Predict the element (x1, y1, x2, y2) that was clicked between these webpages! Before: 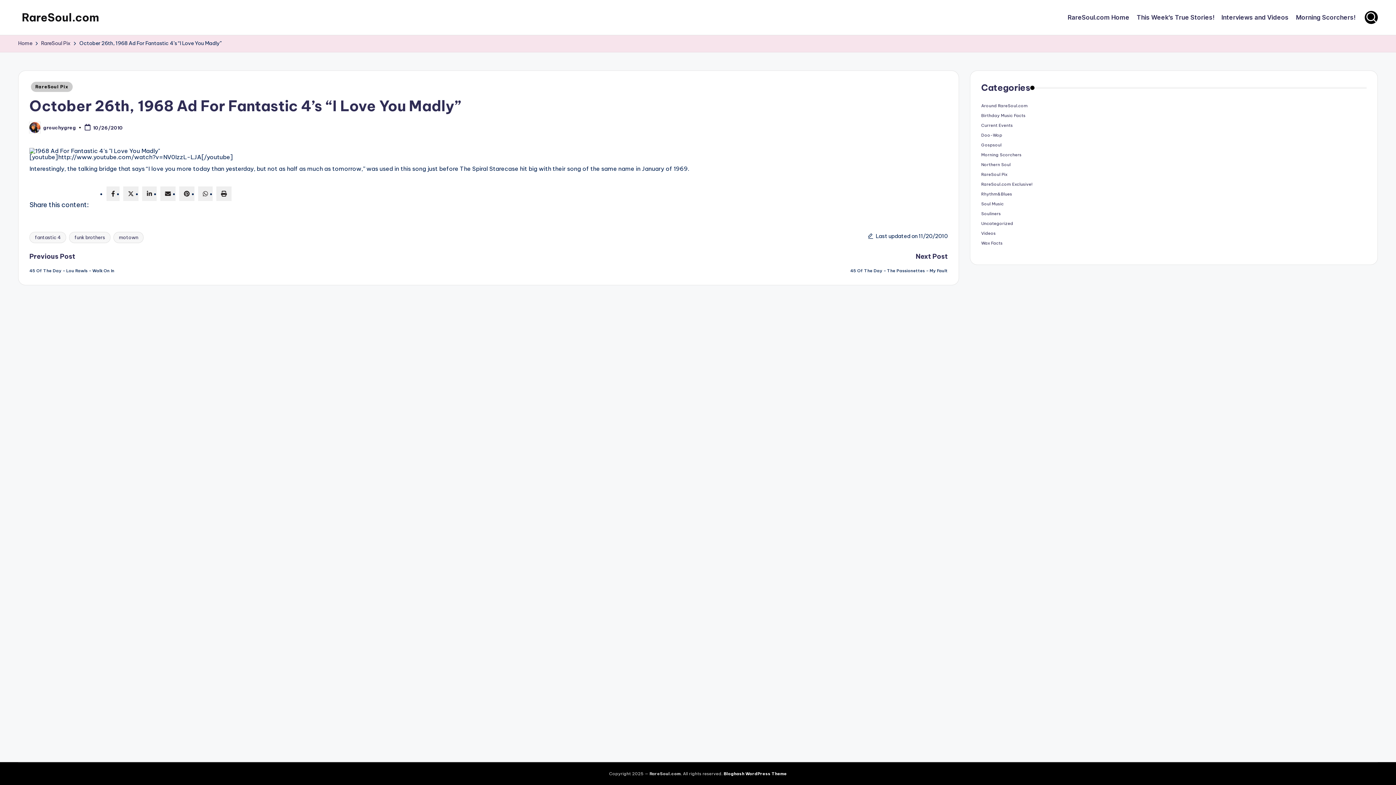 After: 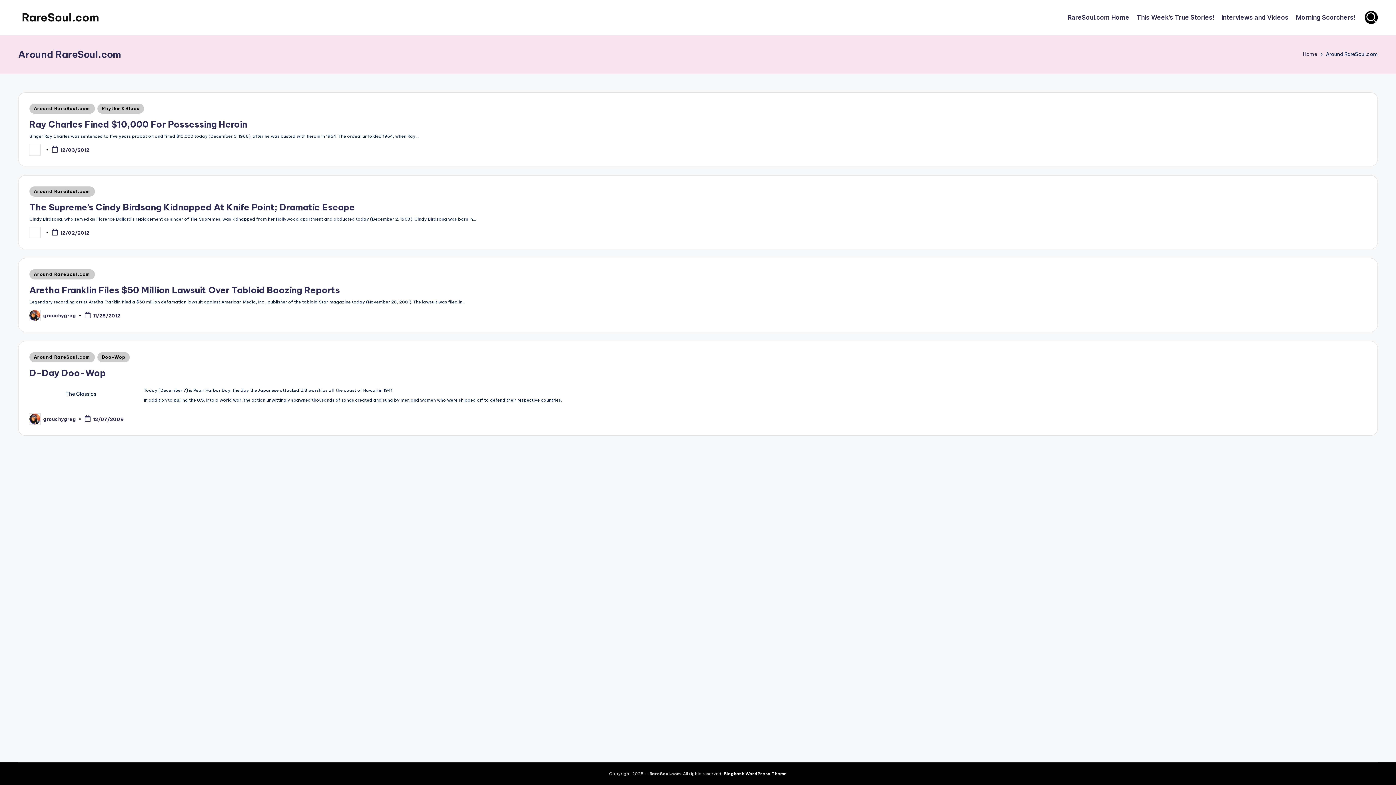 Action: label: Around RareSoul.com bbox: (981, 103, 1366, 109)